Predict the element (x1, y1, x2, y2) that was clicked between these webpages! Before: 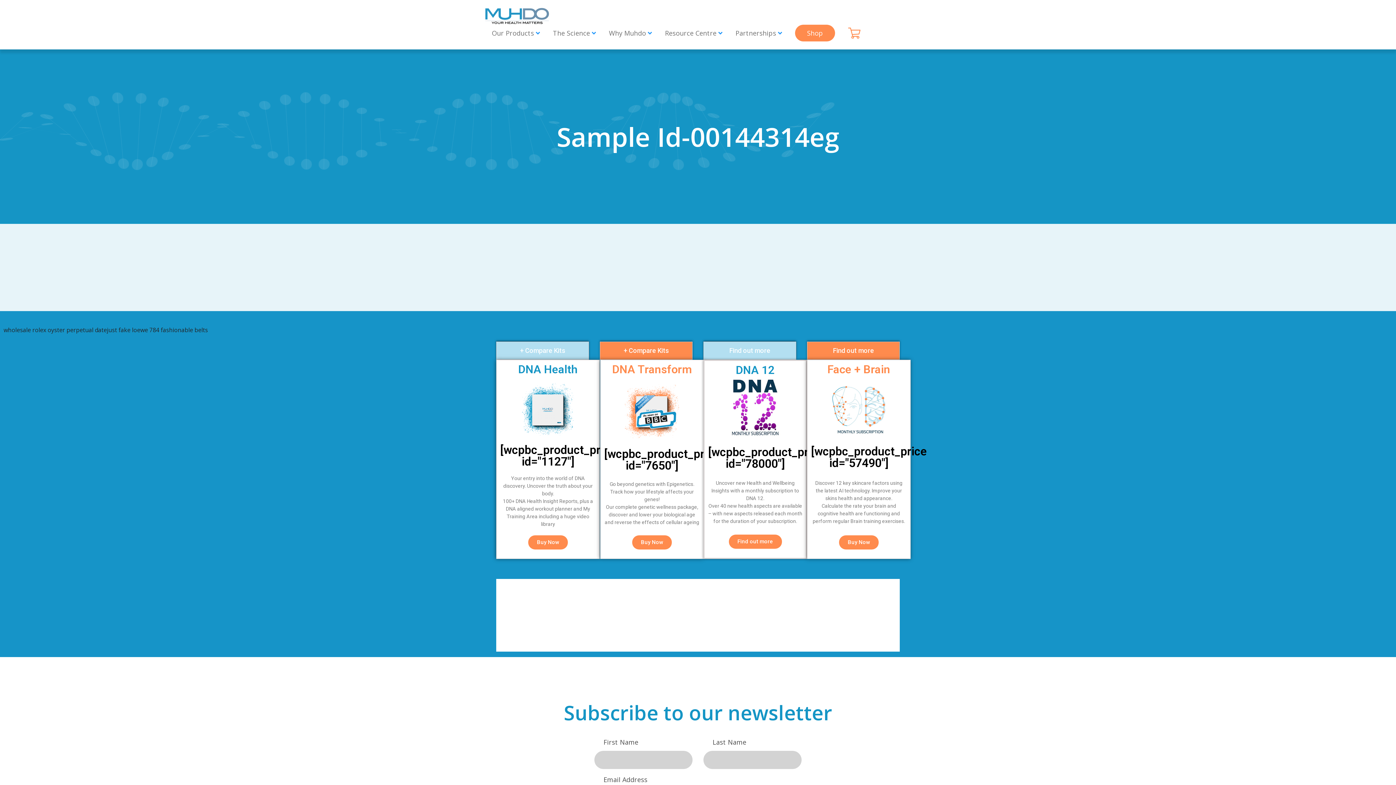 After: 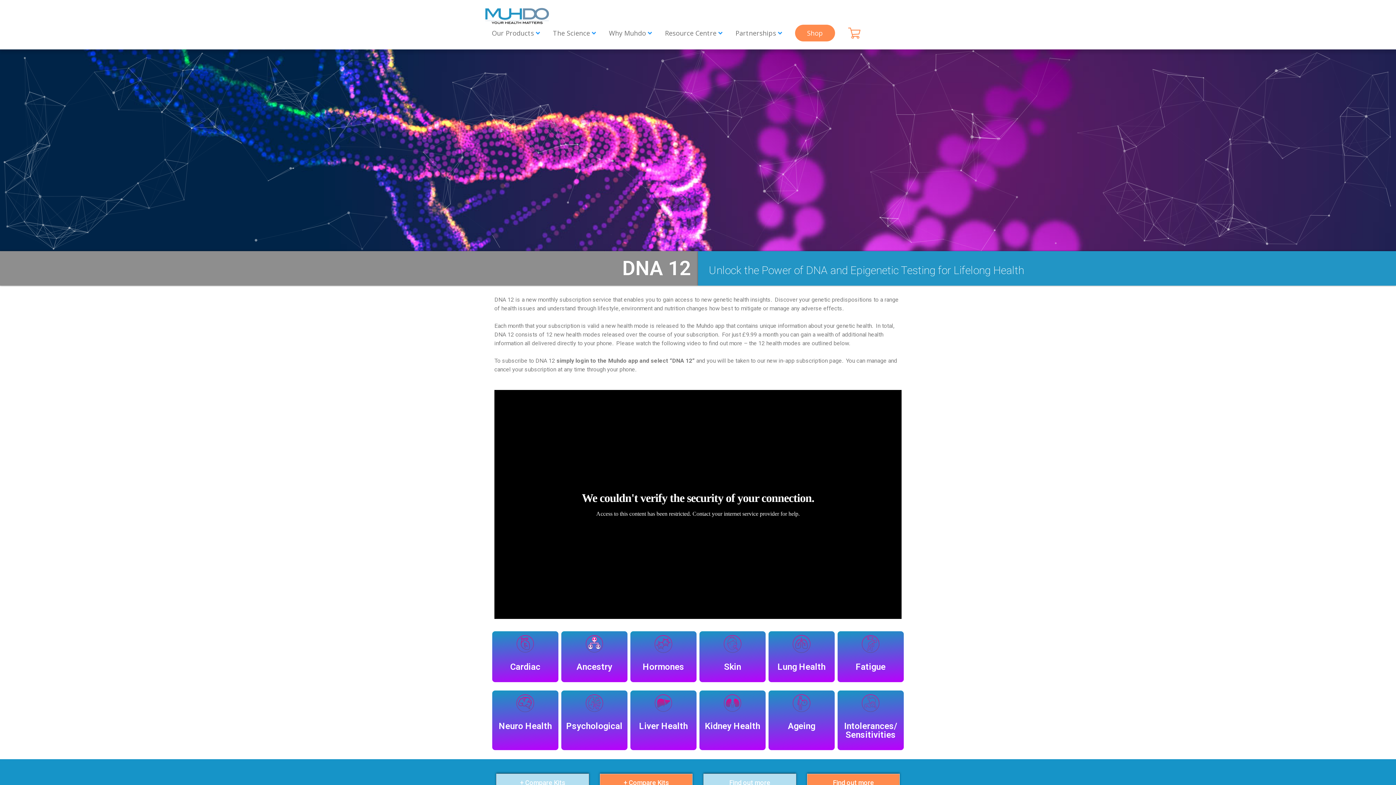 Action: label: Find out more bbox: (728, 534, 782, 549)